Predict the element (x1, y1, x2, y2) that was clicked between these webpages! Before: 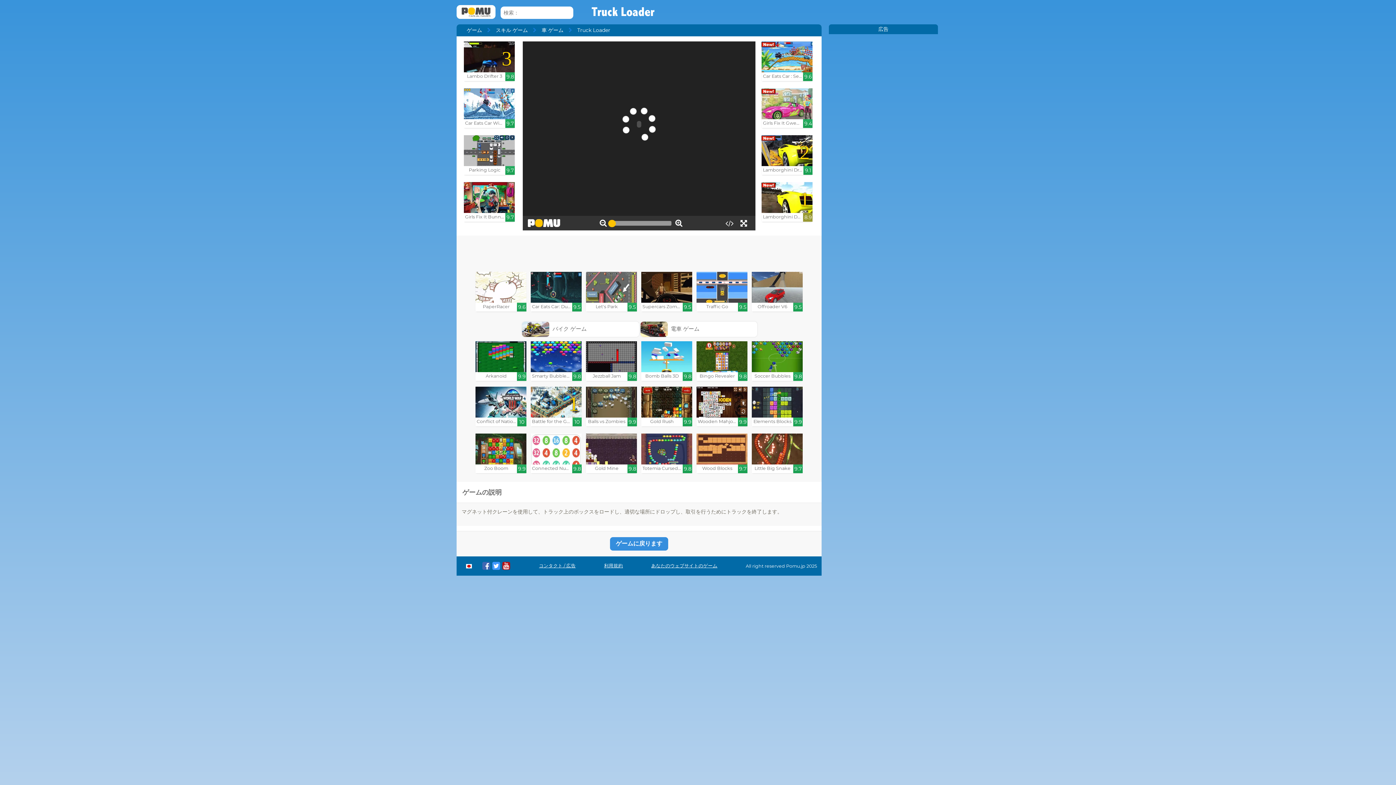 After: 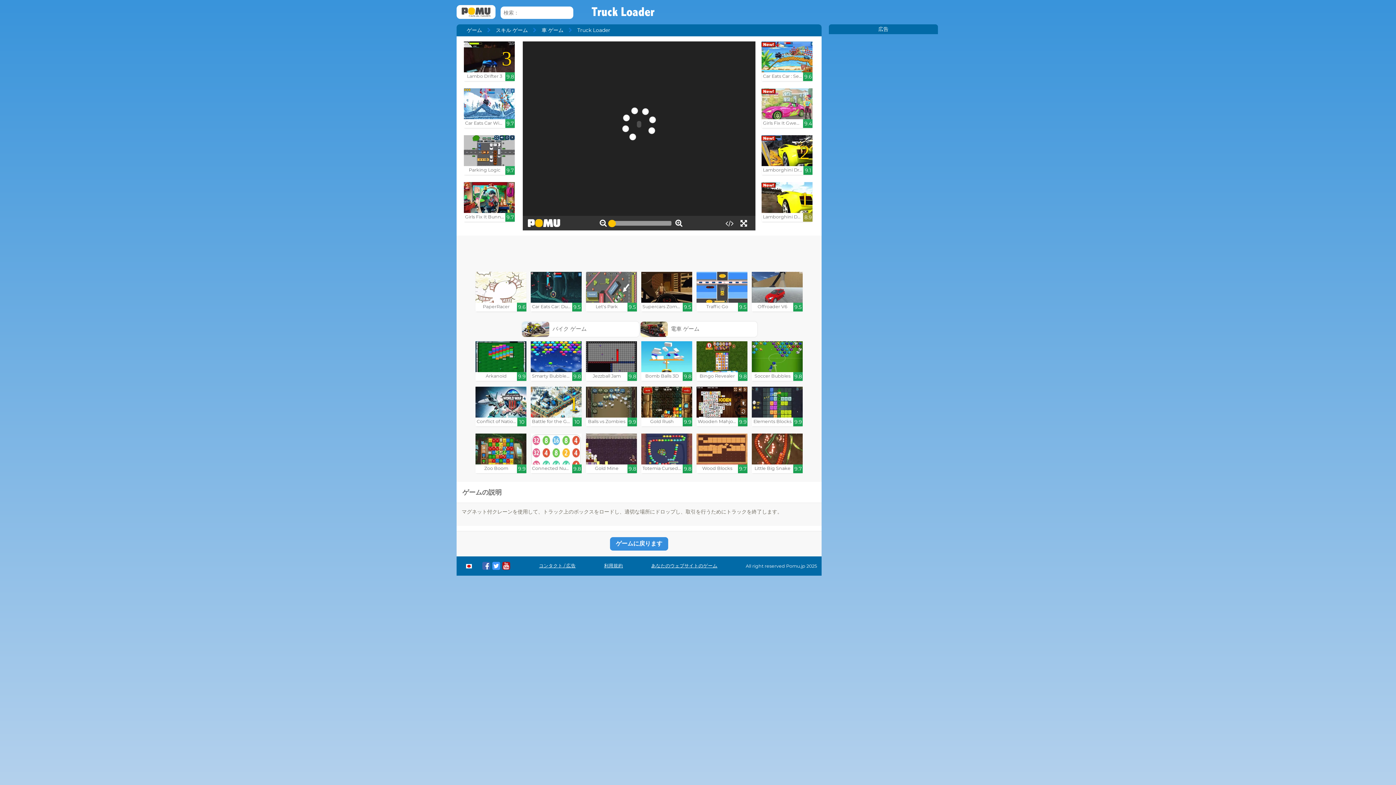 Action: bbox: (610, 540, 668, 547) label: ゲームに戻ります